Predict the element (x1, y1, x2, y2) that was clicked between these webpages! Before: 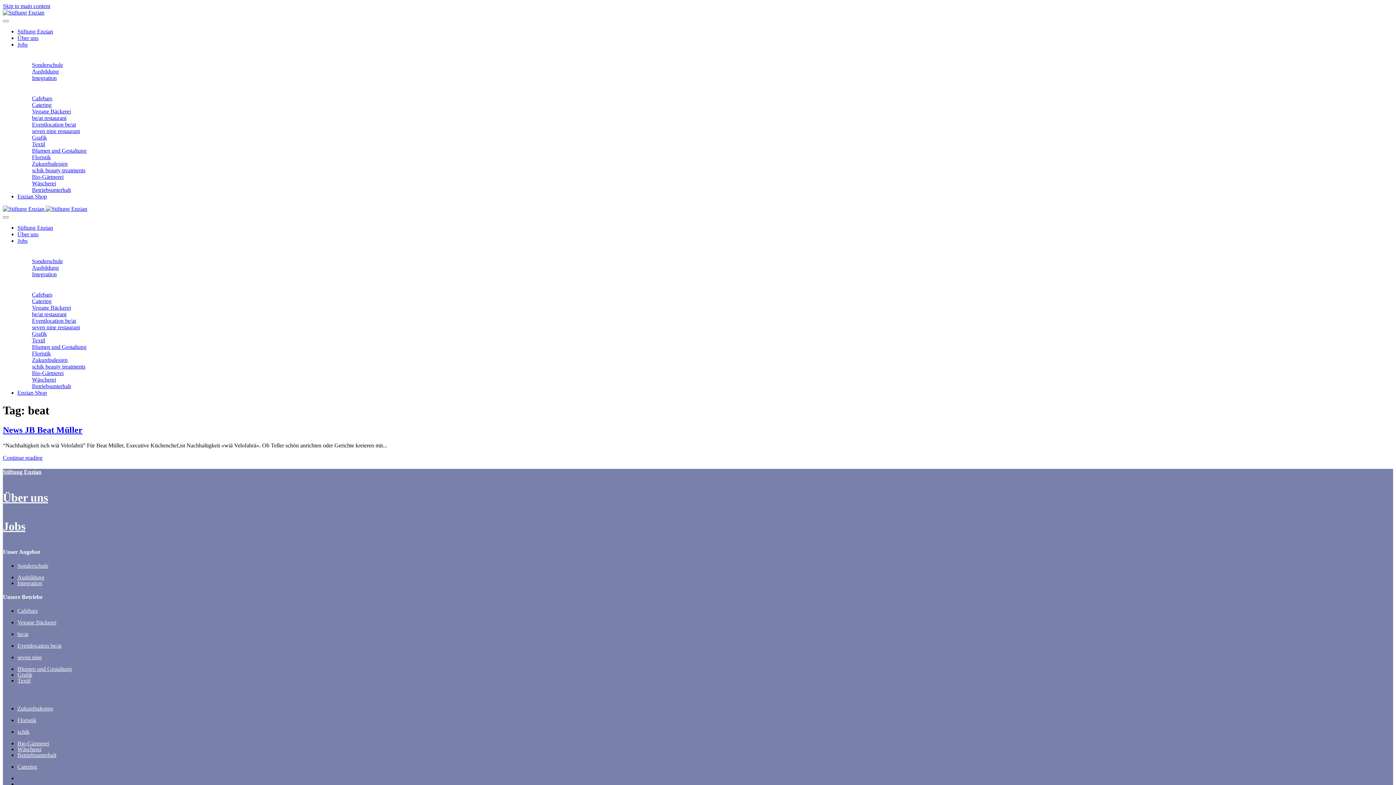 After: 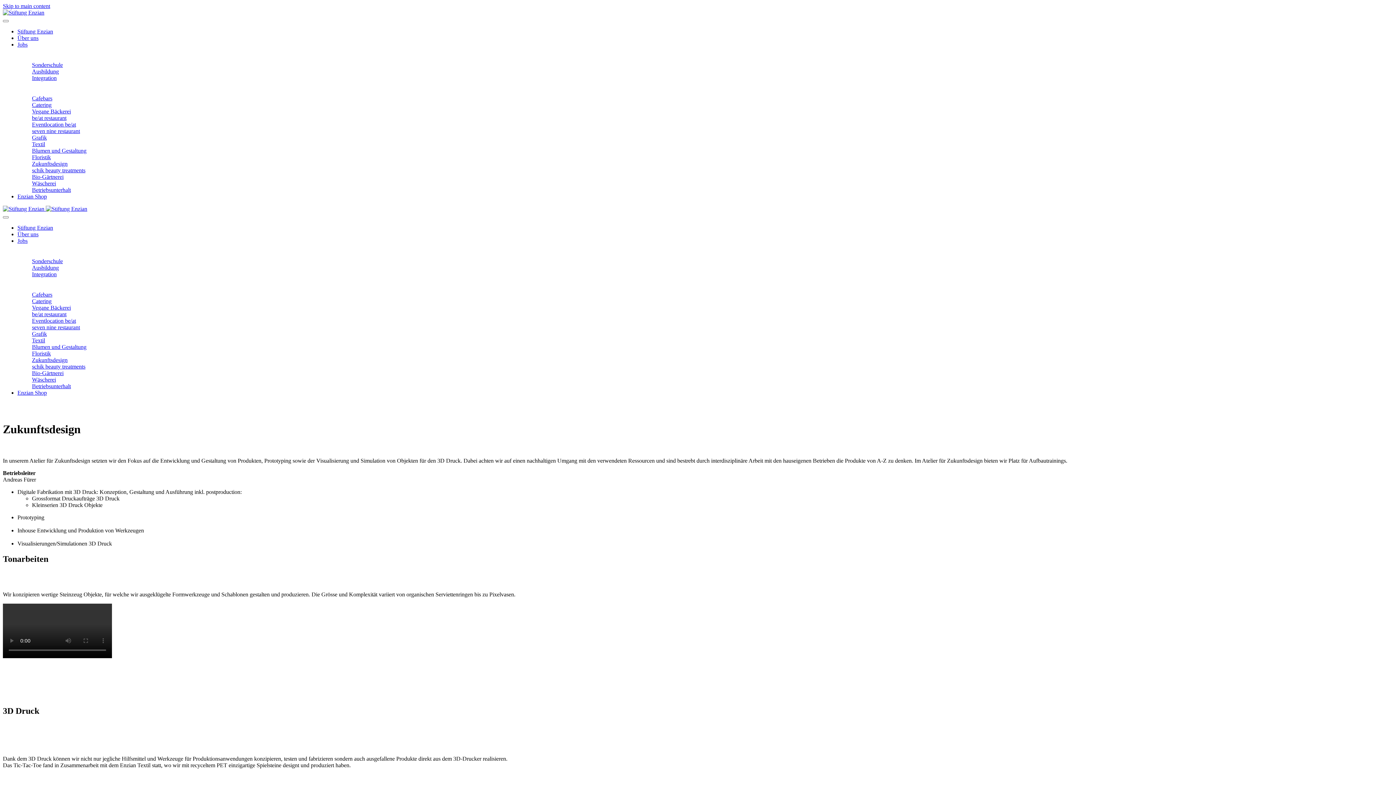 Action: label: Zukunftsdesign bbox: (32, 160, 67, 166)